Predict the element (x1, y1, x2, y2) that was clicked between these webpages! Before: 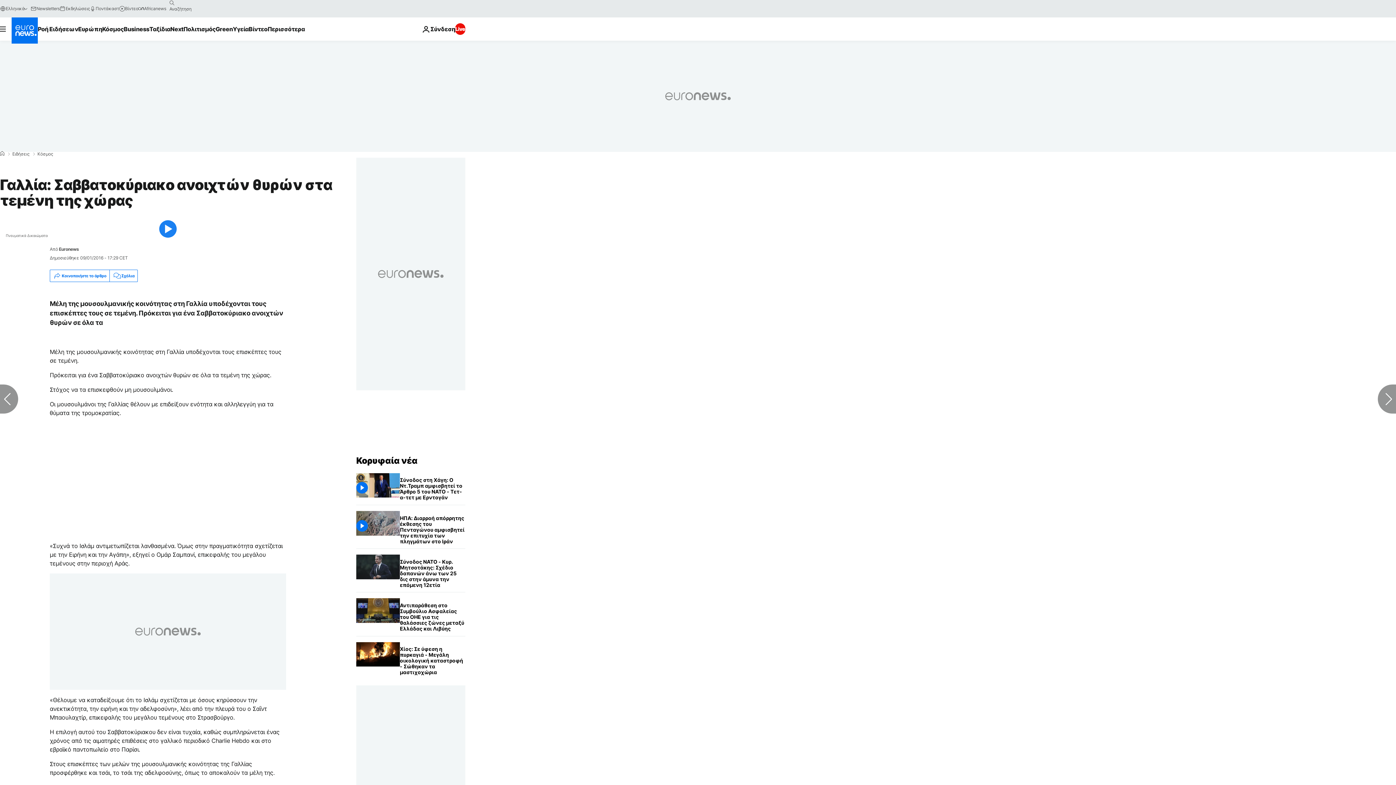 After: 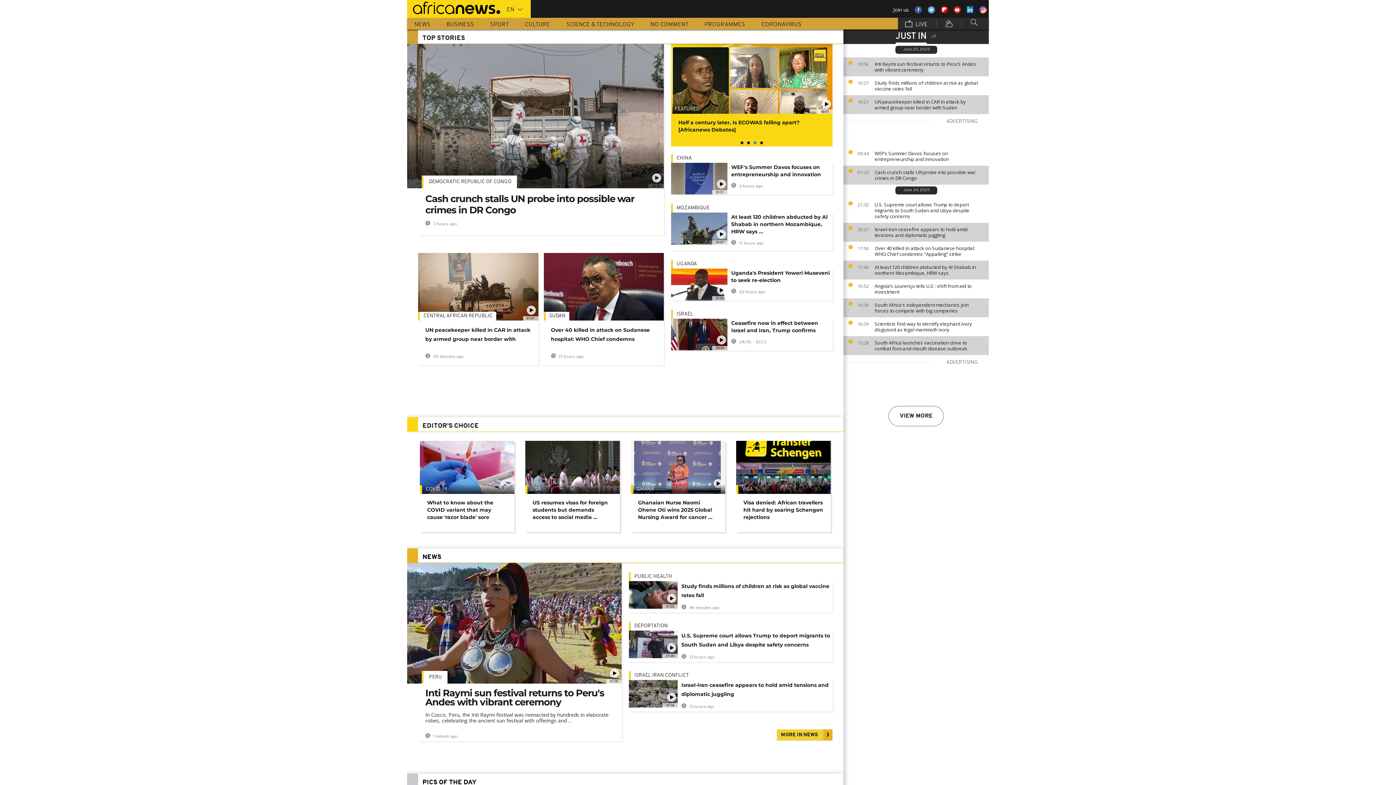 Action: bbox: (138, 5, 166, 11) label: Africanews